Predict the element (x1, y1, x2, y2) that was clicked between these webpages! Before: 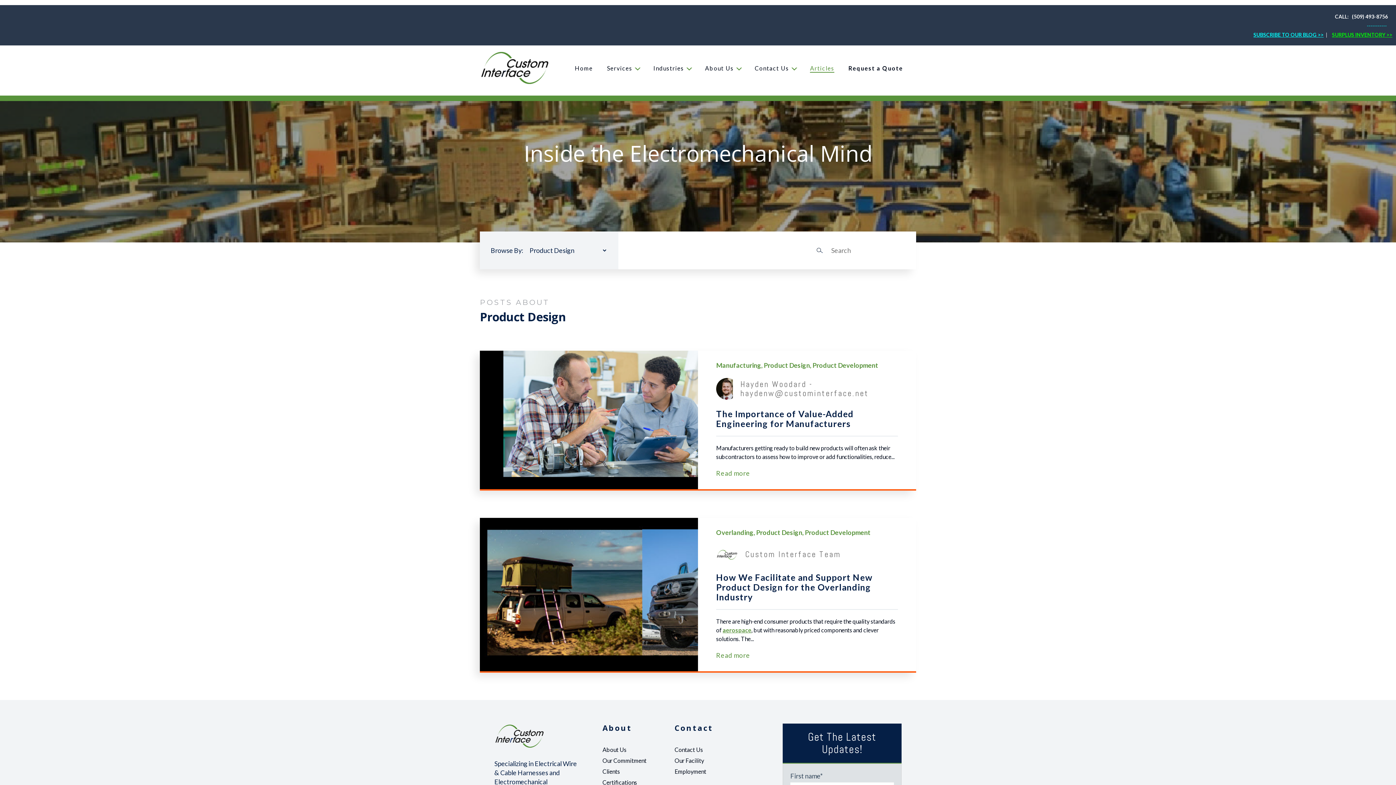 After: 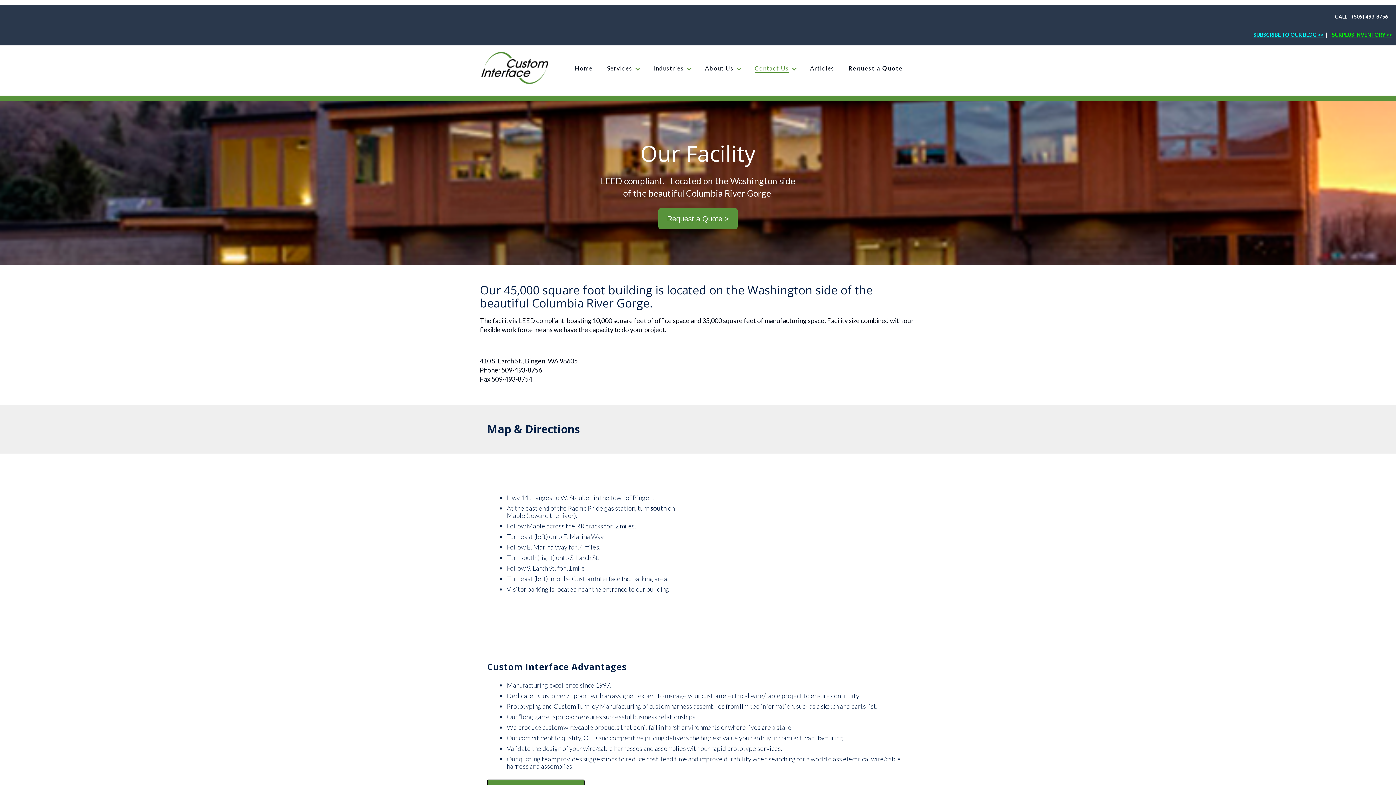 Action: bbox: (674, 757, 704, 764) label: Our Facility